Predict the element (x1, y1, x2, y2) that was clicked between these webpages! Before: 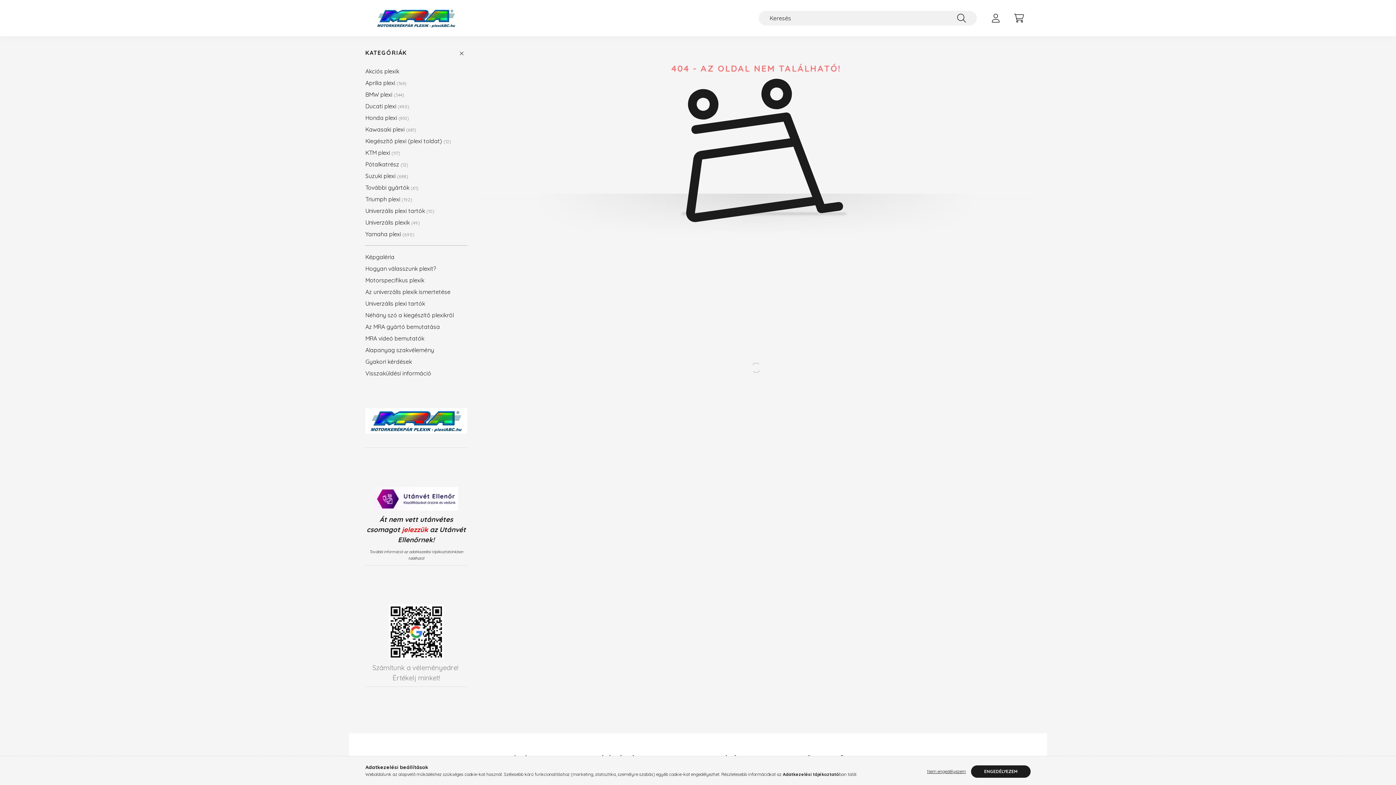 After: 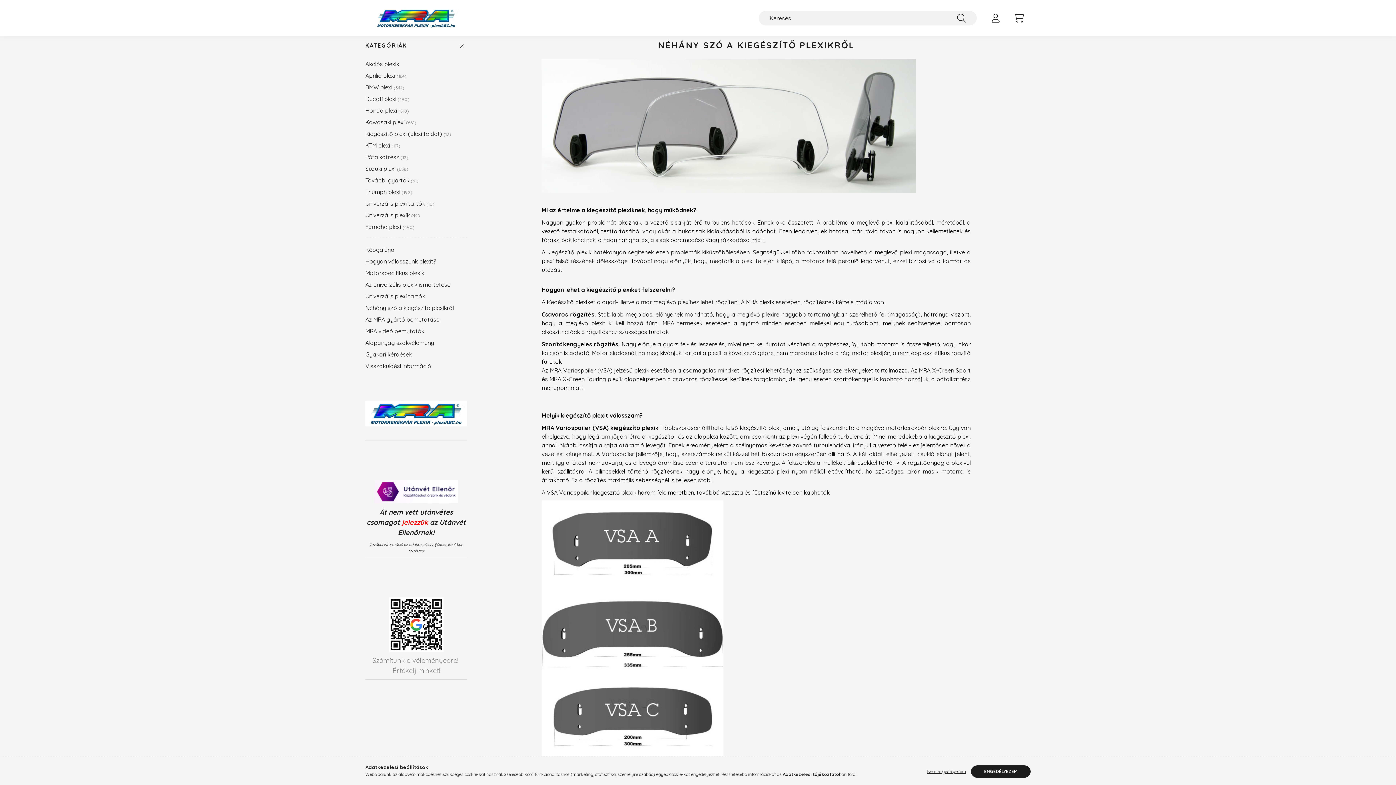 Action: bbox: (365, 309, 463, 321) label: Néhány szó a kiegészítő plexikről